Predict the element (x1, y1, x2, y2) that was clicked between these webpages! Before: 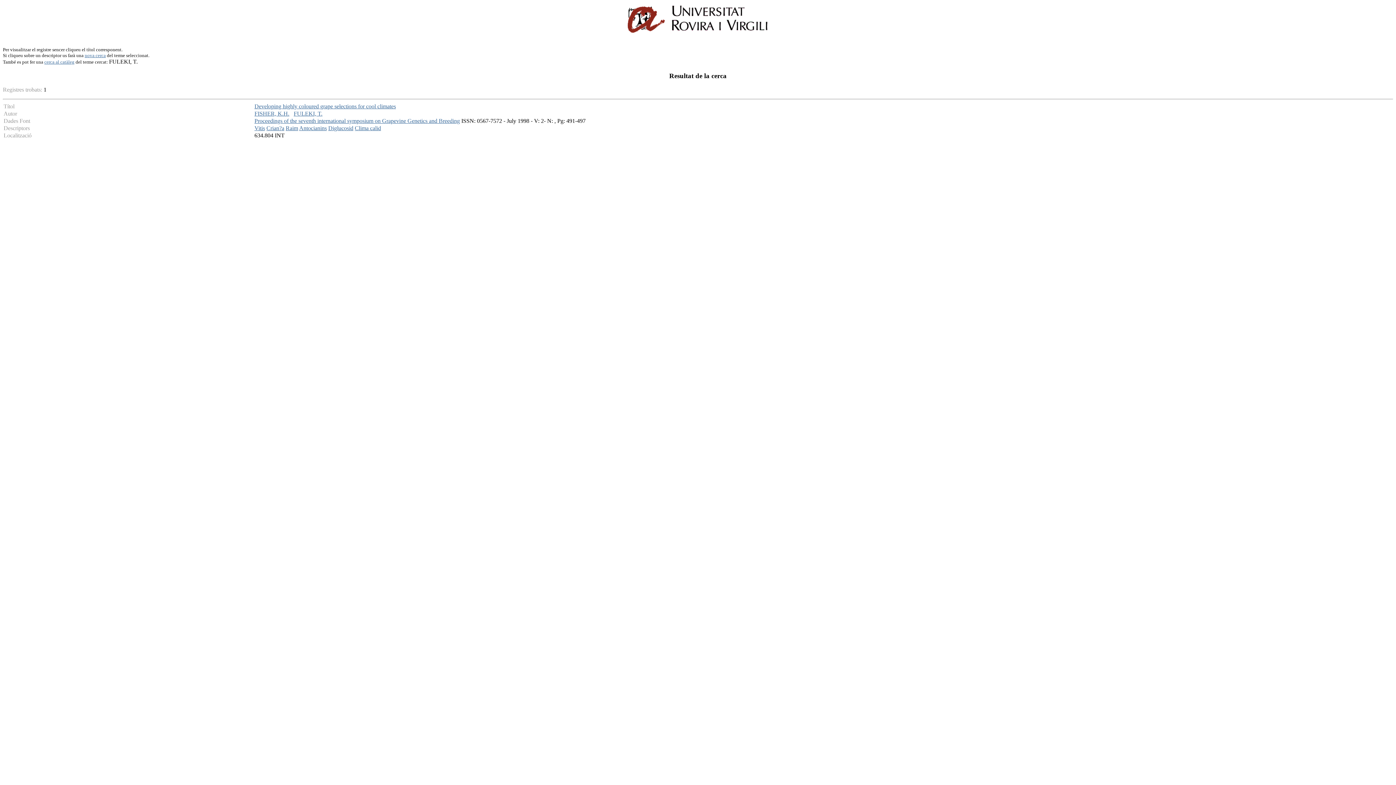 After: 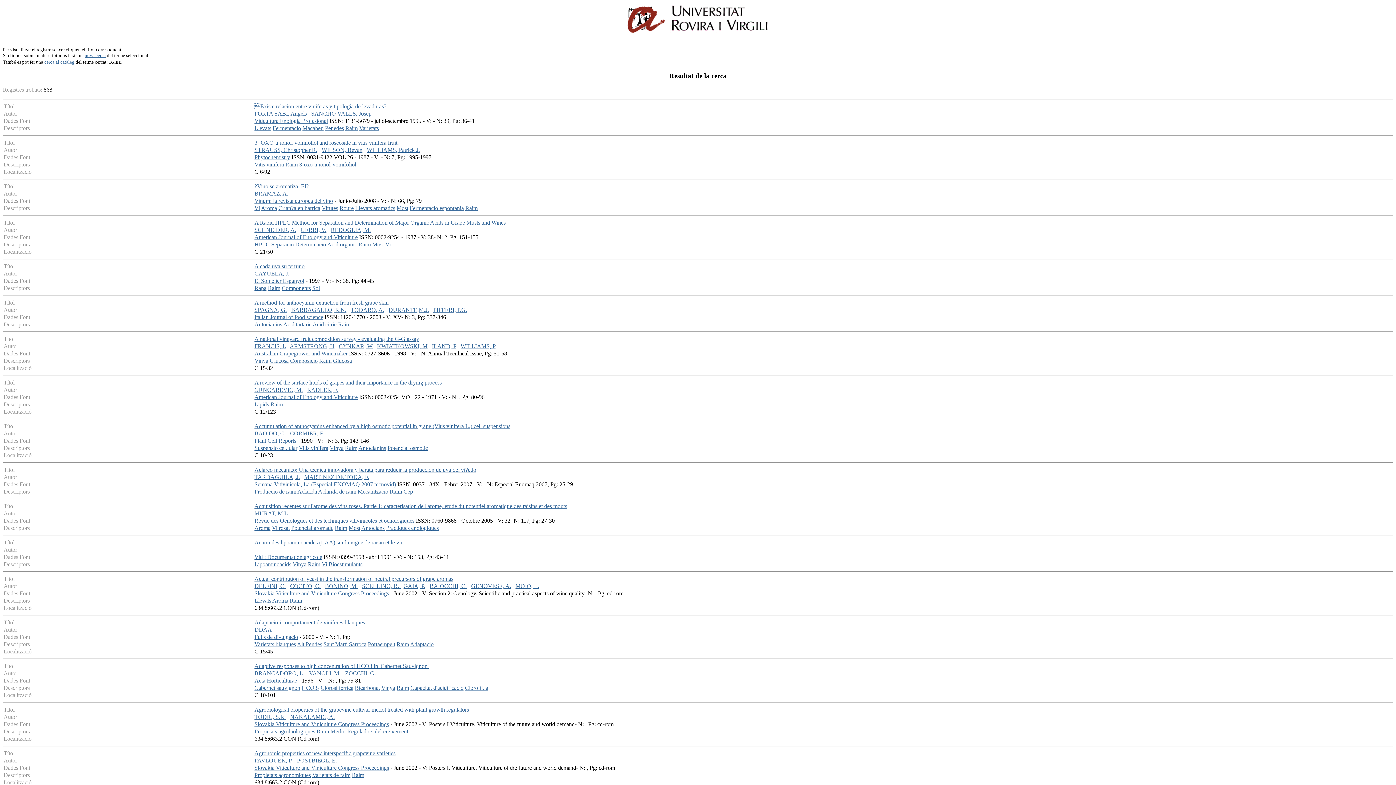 Action: label: Raim bbox: (285, 125, 298, 131)